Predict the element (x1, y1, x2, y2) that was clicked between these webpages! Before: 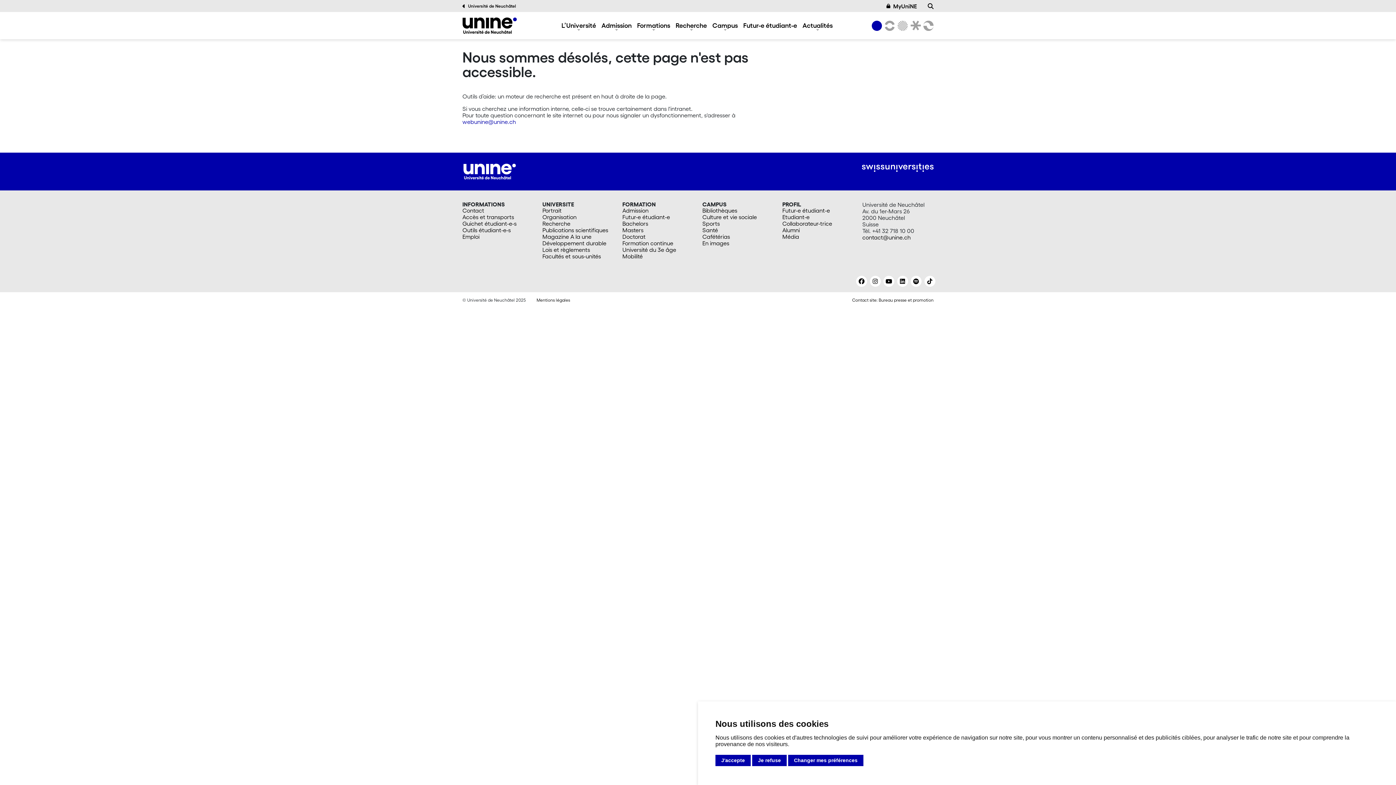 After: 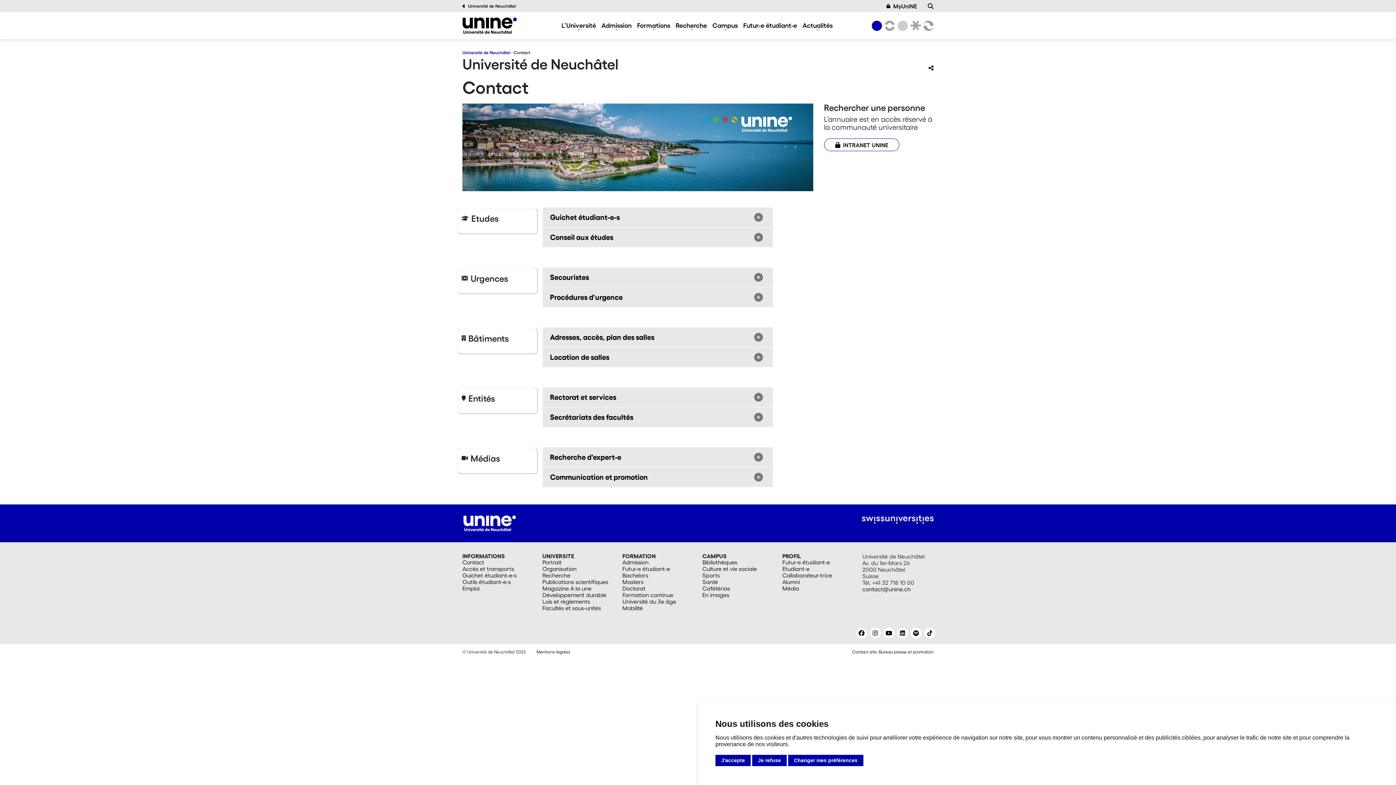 Action: bbox: (462, 207, 533, 213) label: Contact